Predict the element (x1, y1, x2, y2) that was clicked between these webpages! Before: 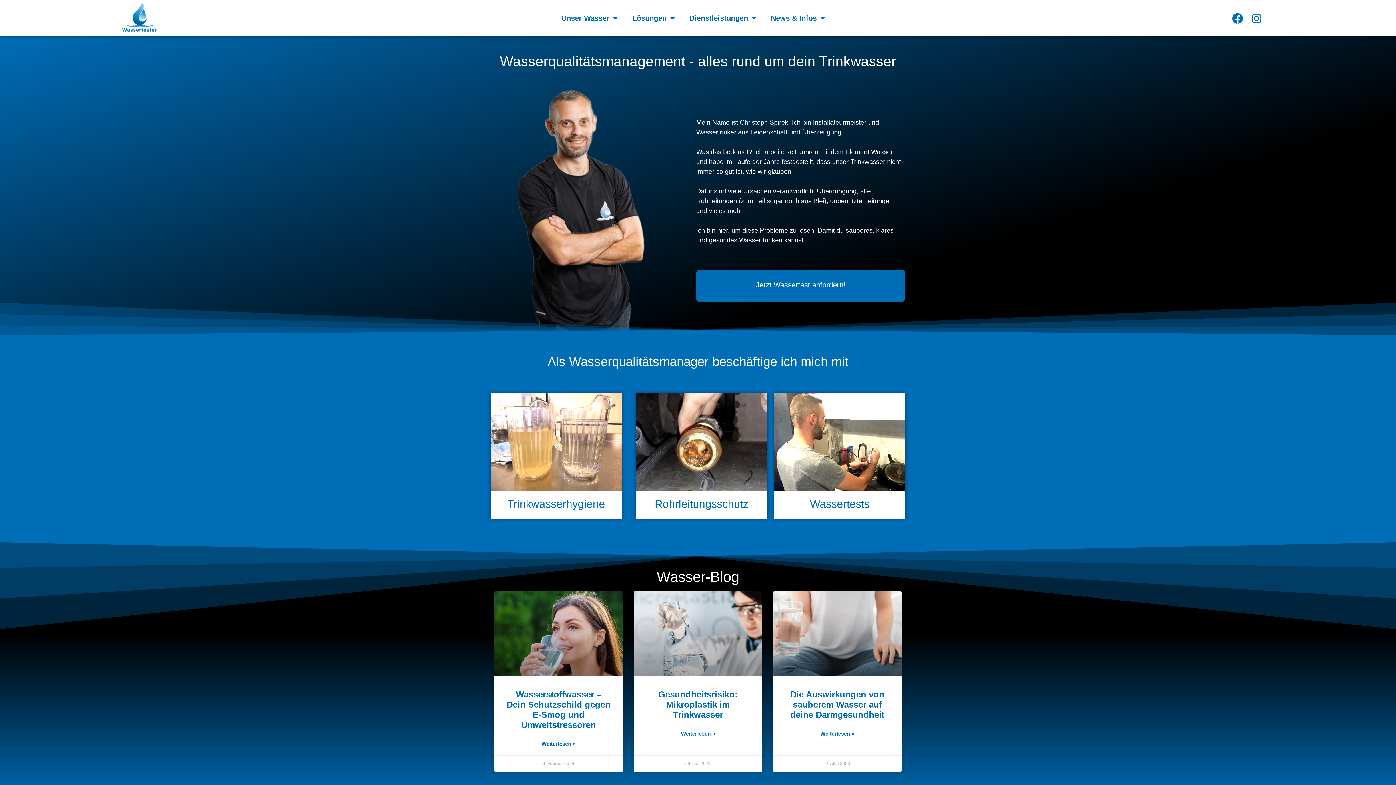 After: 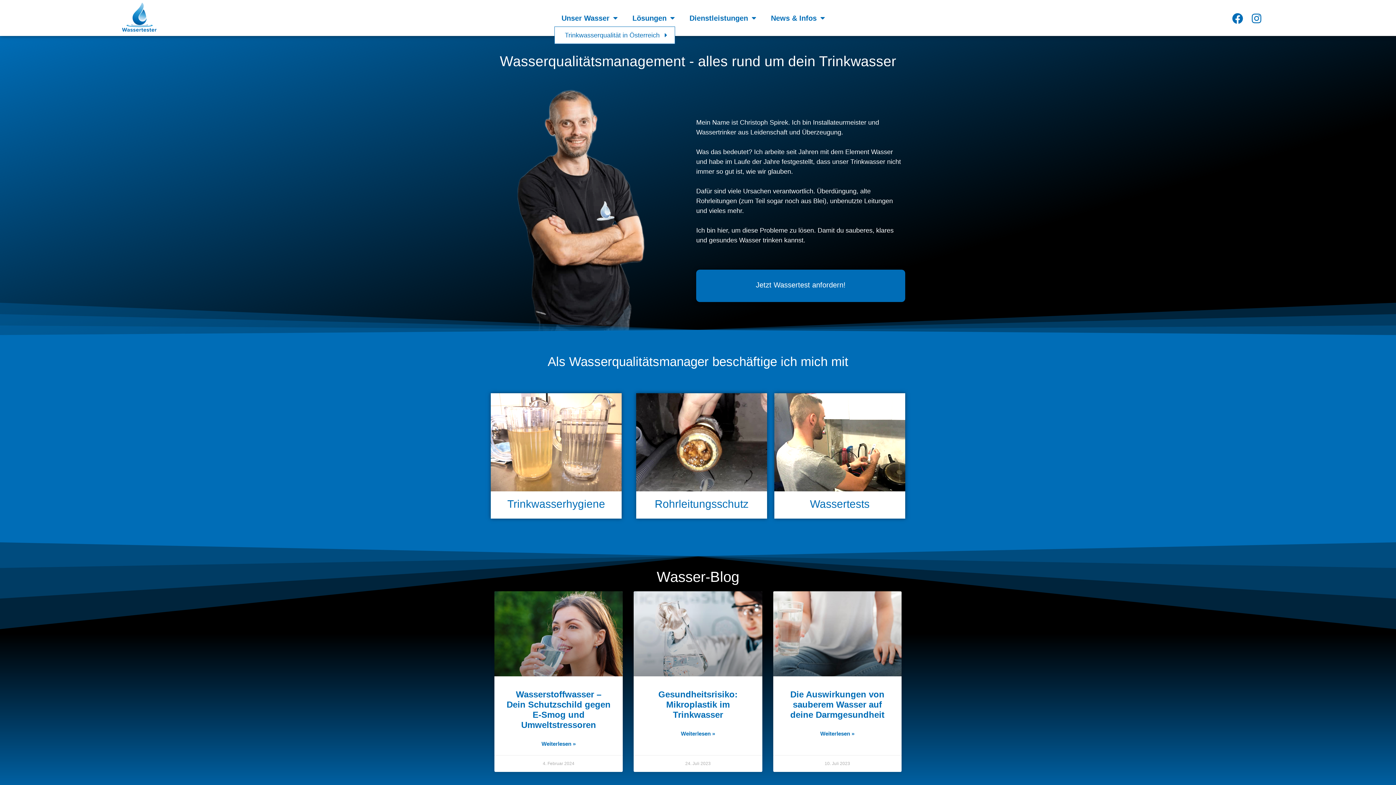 Action: label: Unser Wasser bbox: (554, 9, 625, 26)